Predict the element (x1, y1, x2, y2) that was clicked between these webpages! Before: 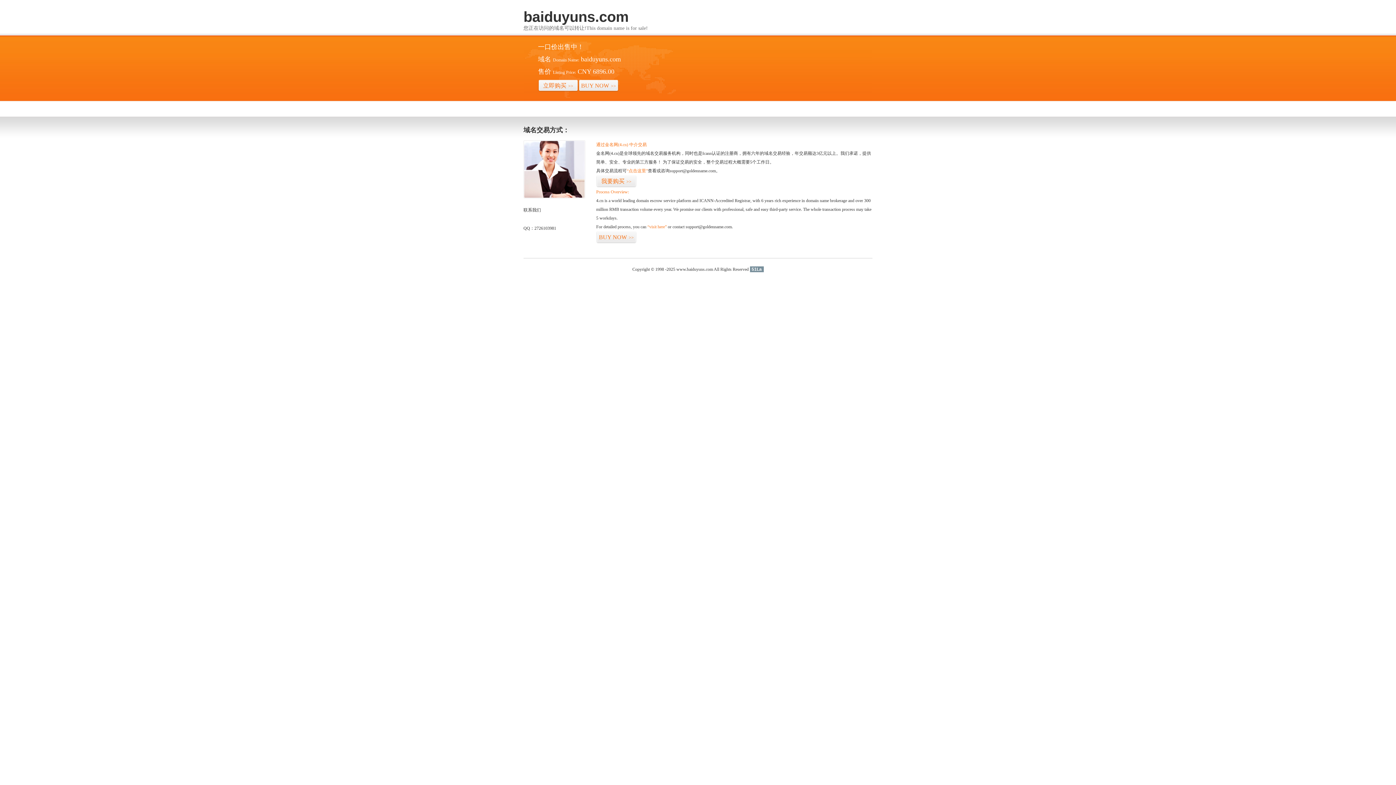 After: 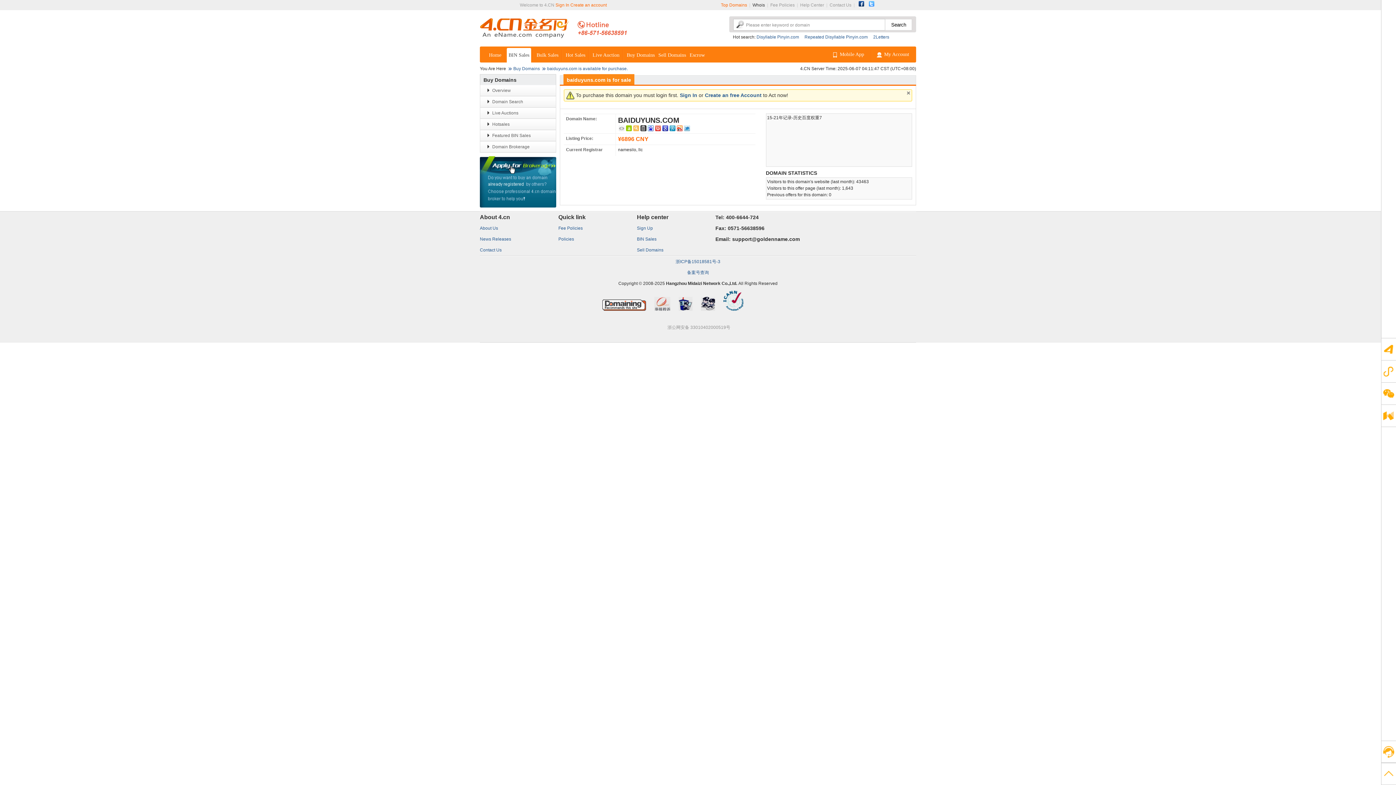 Action: label: 立即购买>> bbox: (538, 79, 578, 92)